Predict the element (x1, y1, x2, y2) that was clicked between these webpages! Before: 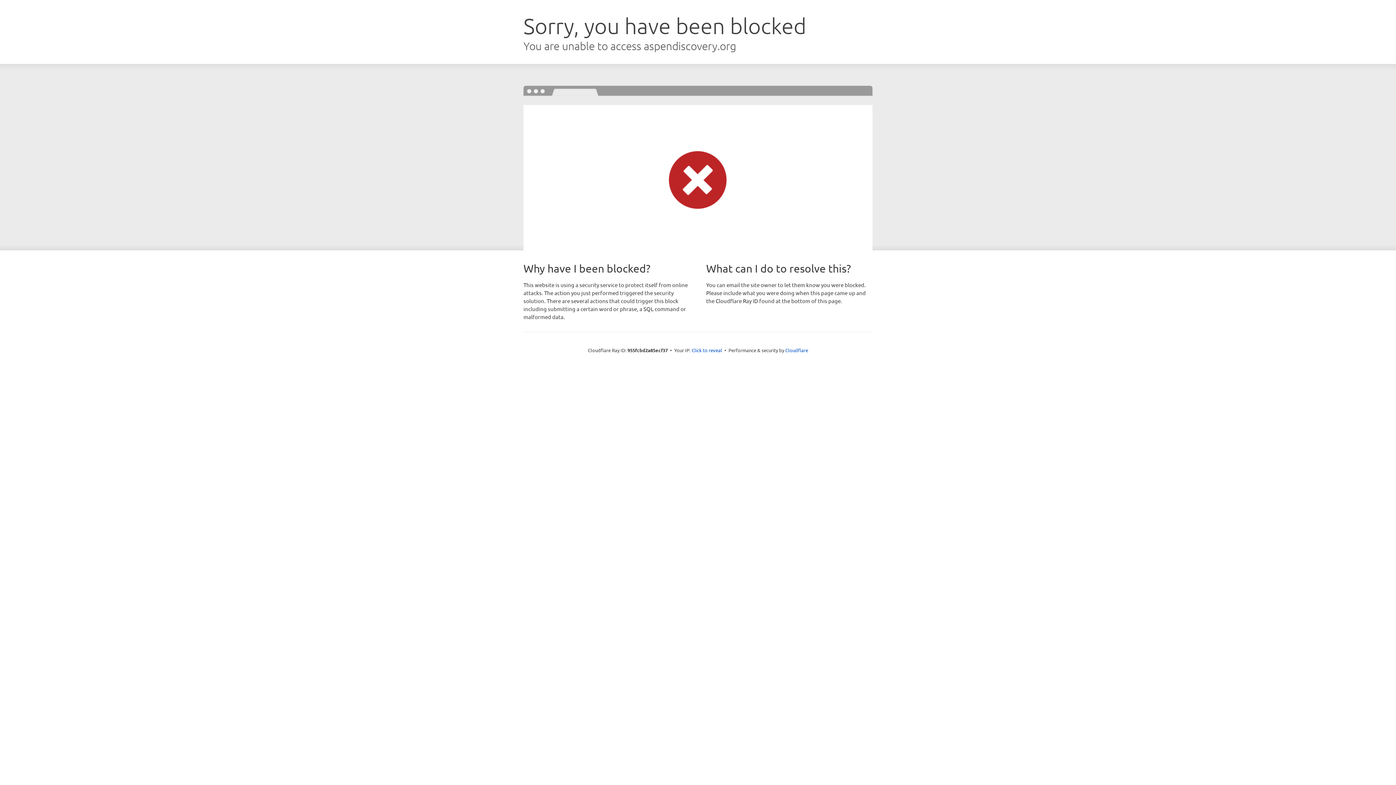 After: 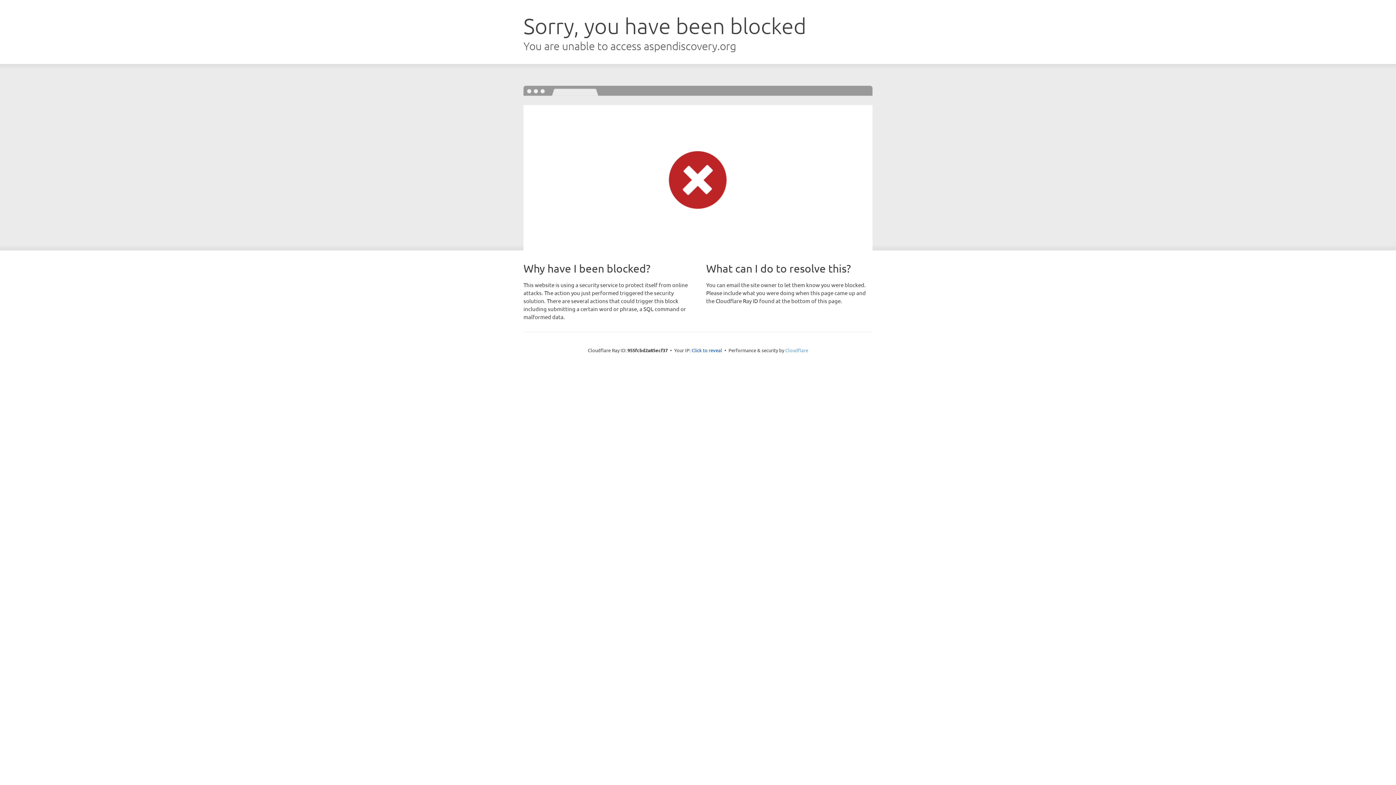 Action: label: Cloudflare bbox: (785, 347, 808, 353)